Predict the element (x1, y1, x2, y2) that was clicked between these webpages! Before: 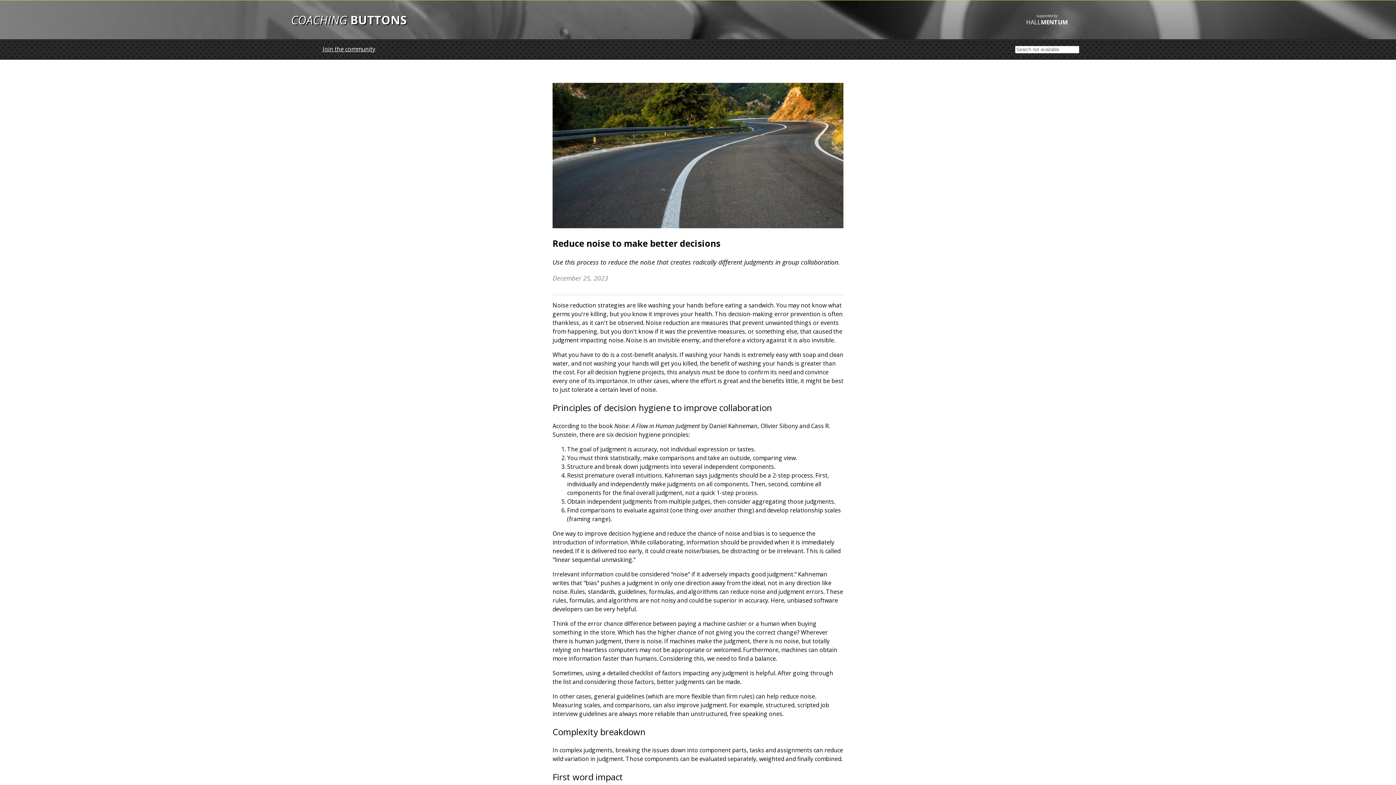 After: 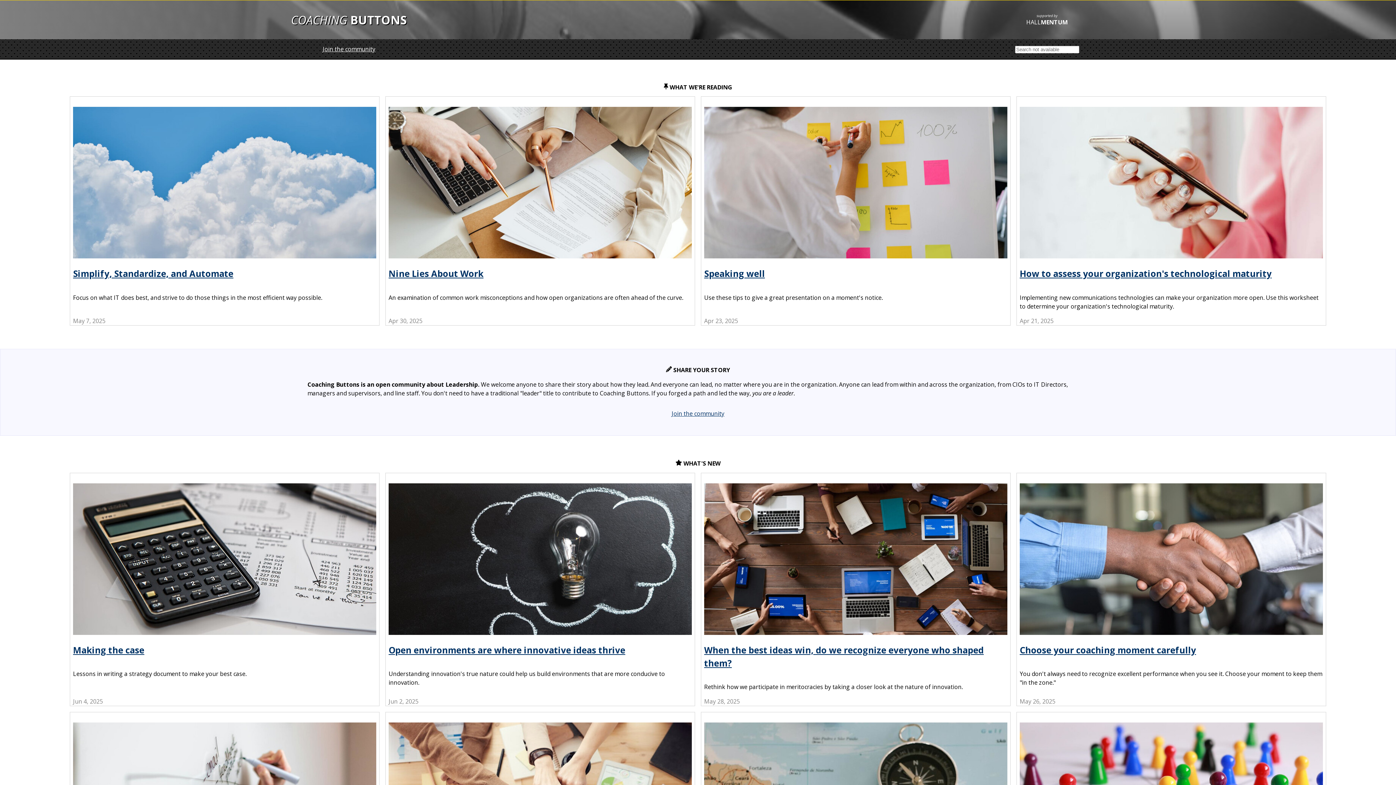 Action: label: COACHING BUTTONS bbox: (291, 12, 407, 27)